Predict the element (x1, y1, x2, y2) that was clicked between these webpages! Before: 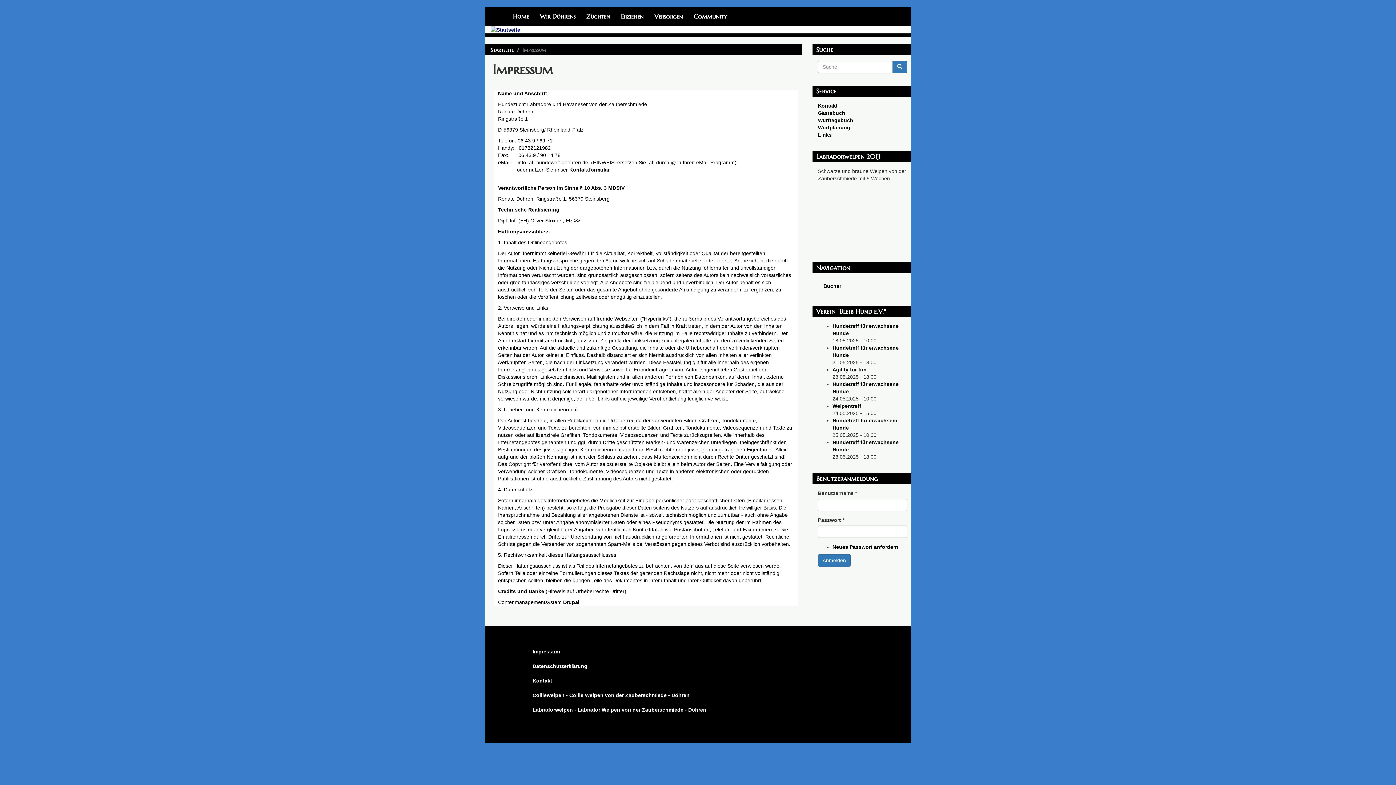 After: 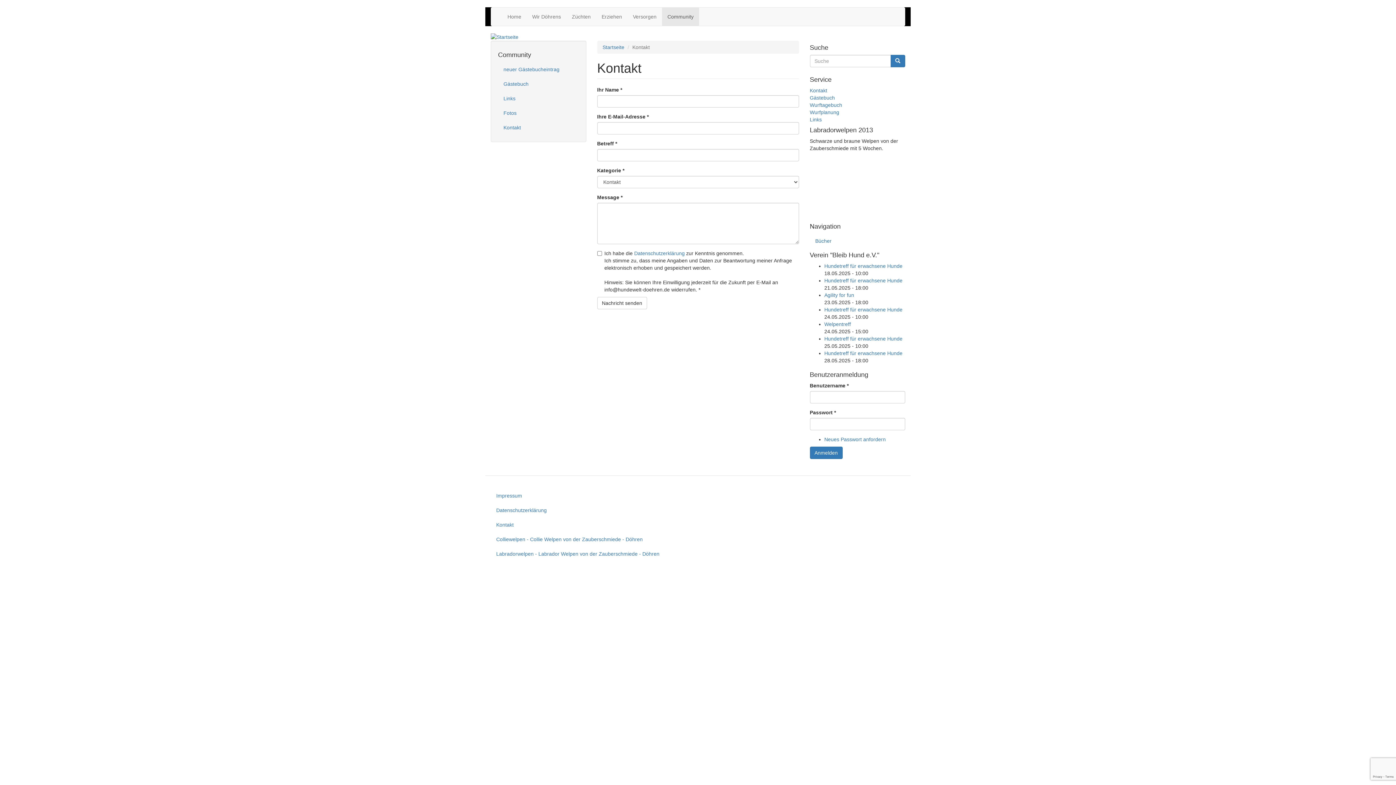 Action: bbox: (527, 673, 901, 688) label: Kontakt